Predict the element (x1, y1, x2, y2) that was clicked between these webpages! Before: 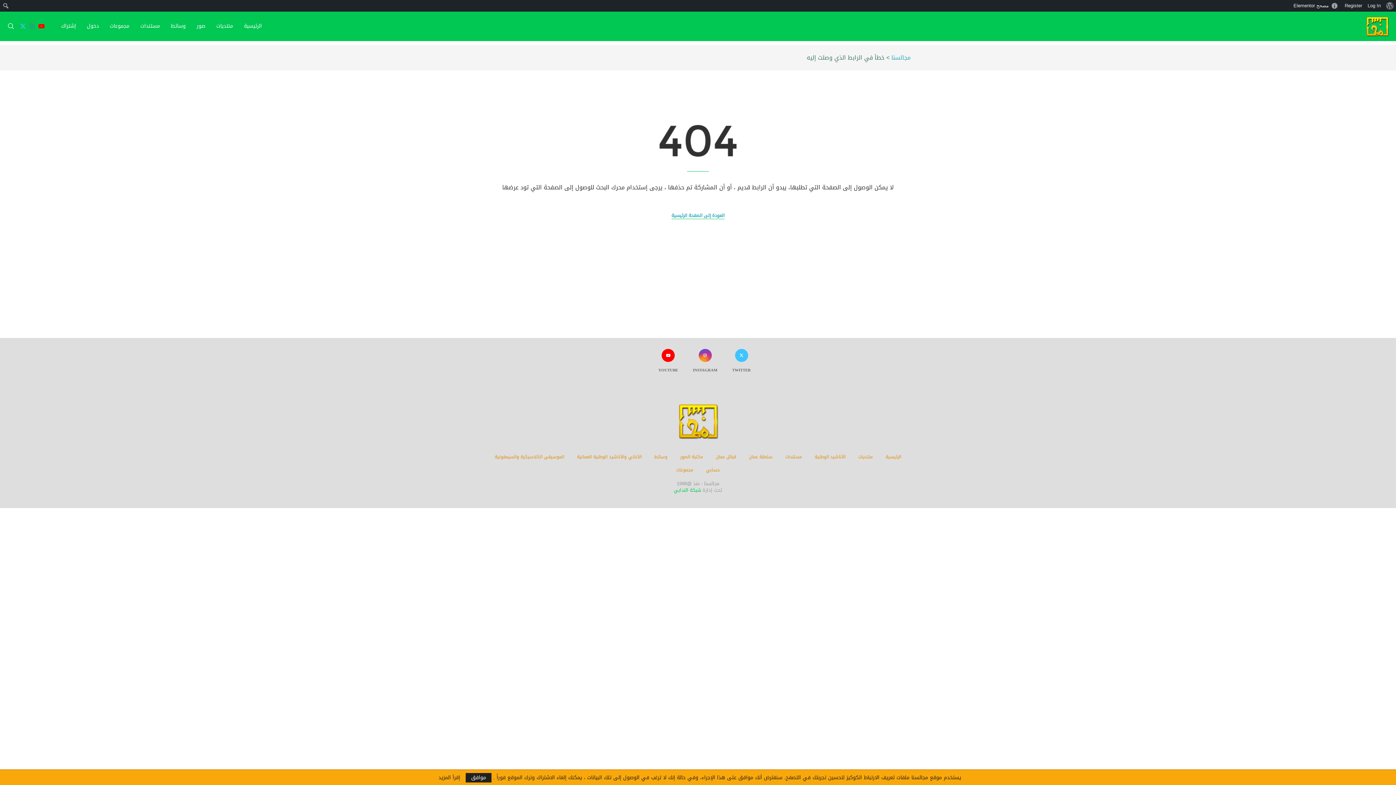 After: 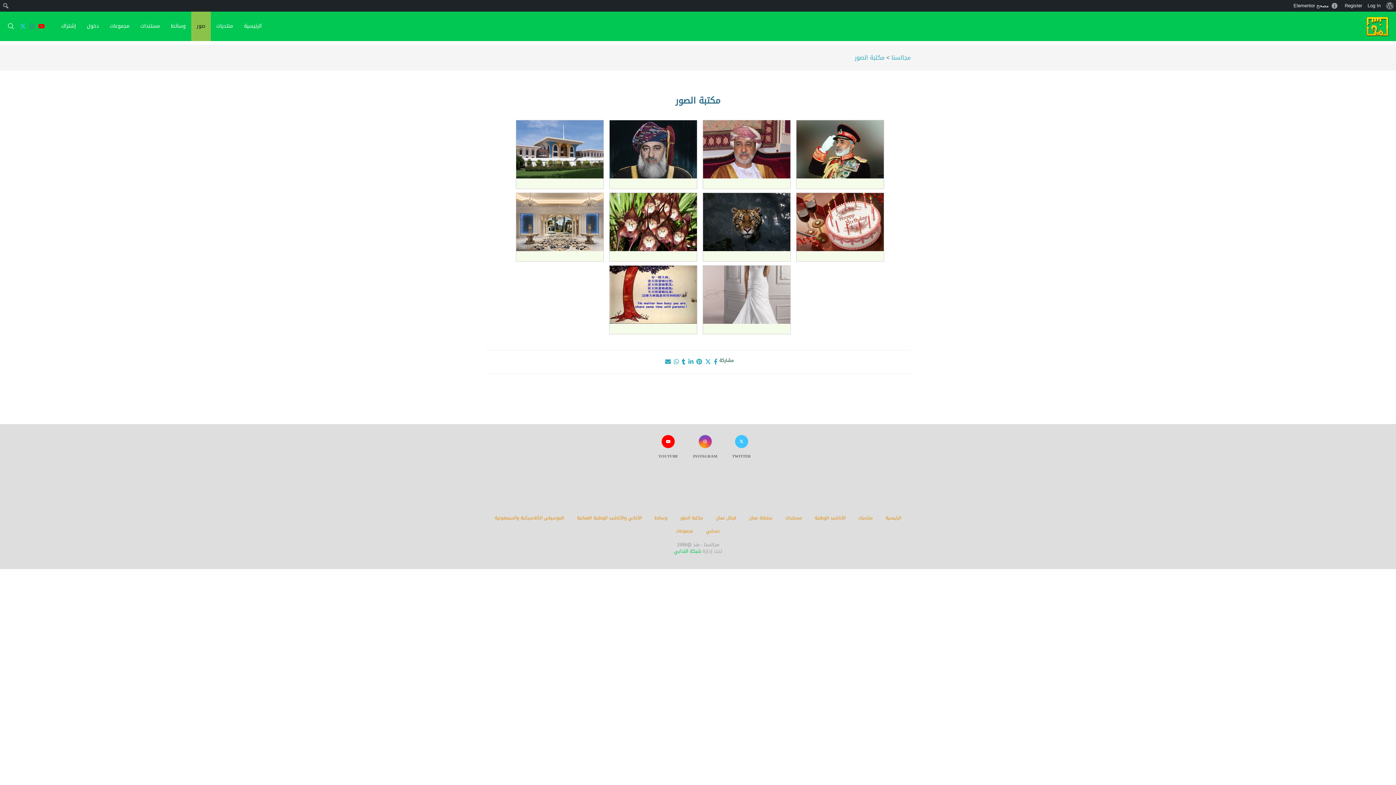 Action: label: مكتبة الصور bbox: (680, 453, 703, 461)